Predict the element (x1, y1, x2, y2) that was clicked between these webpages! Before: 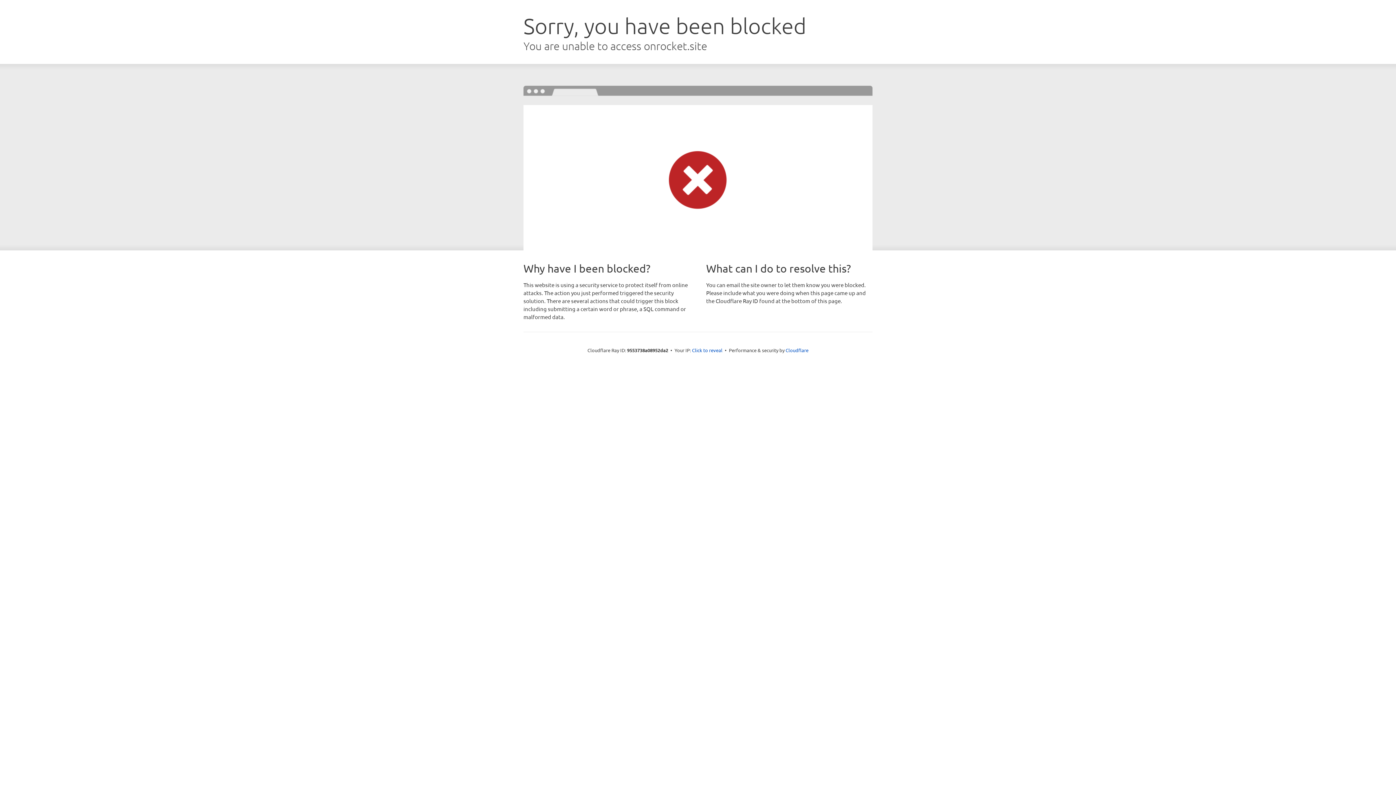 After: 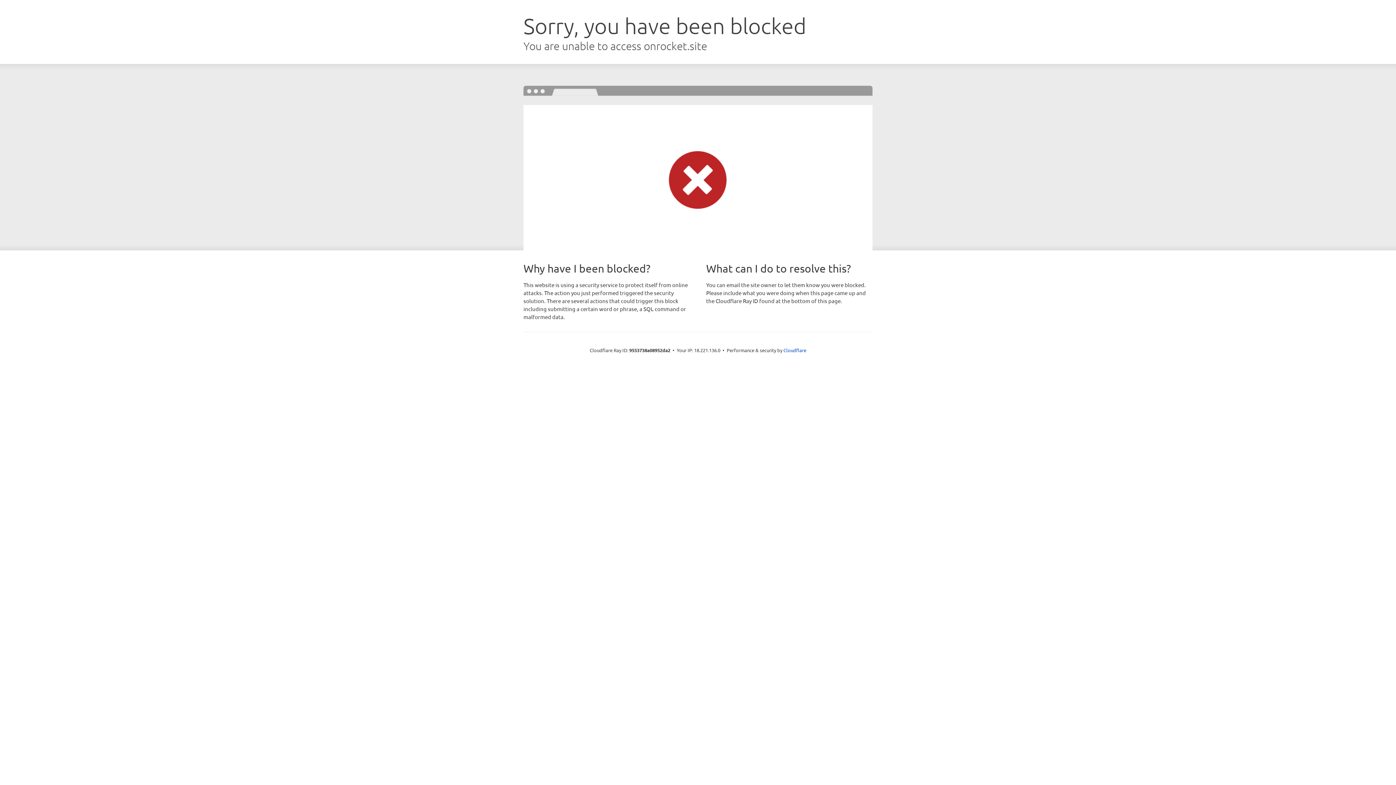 Action: label: Click to reveal bbox: (692, 346, 722, 353)